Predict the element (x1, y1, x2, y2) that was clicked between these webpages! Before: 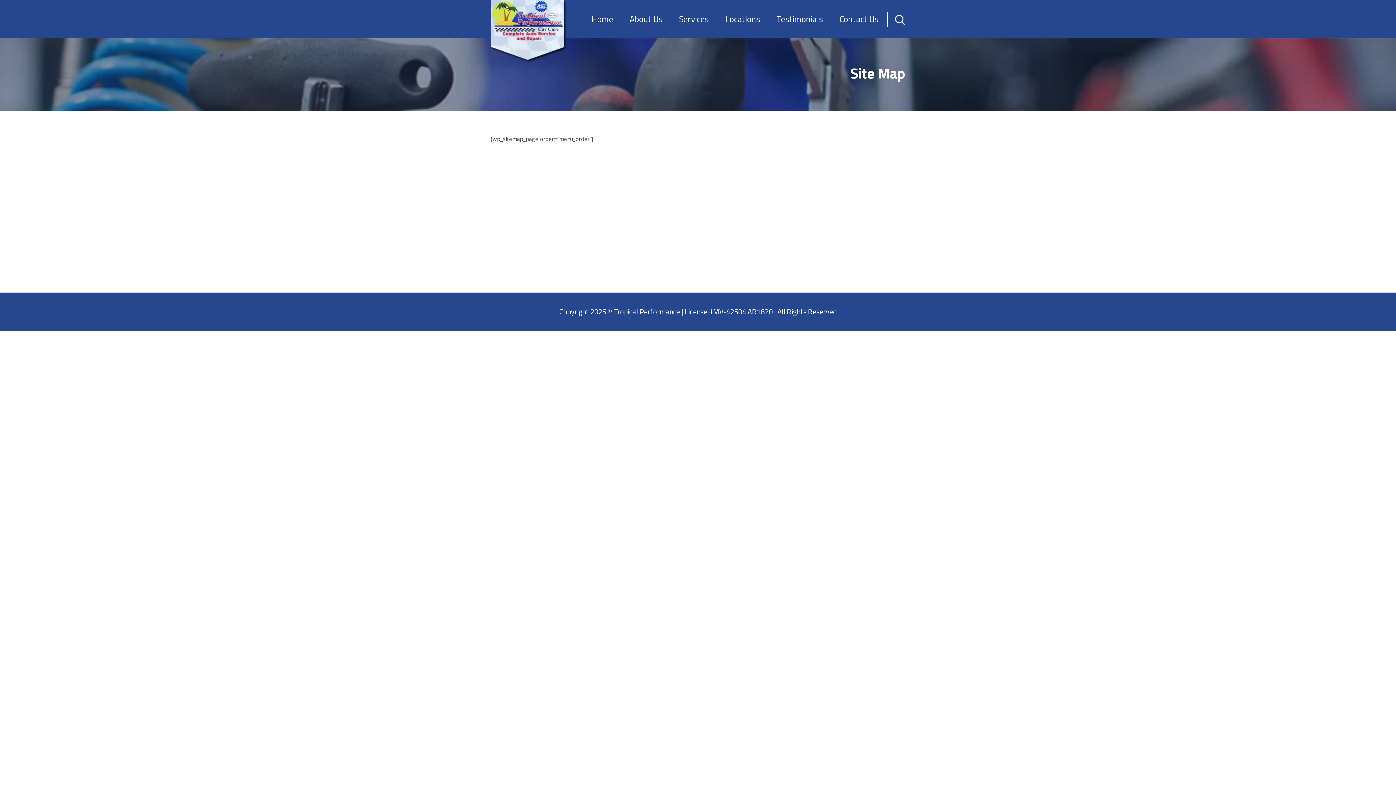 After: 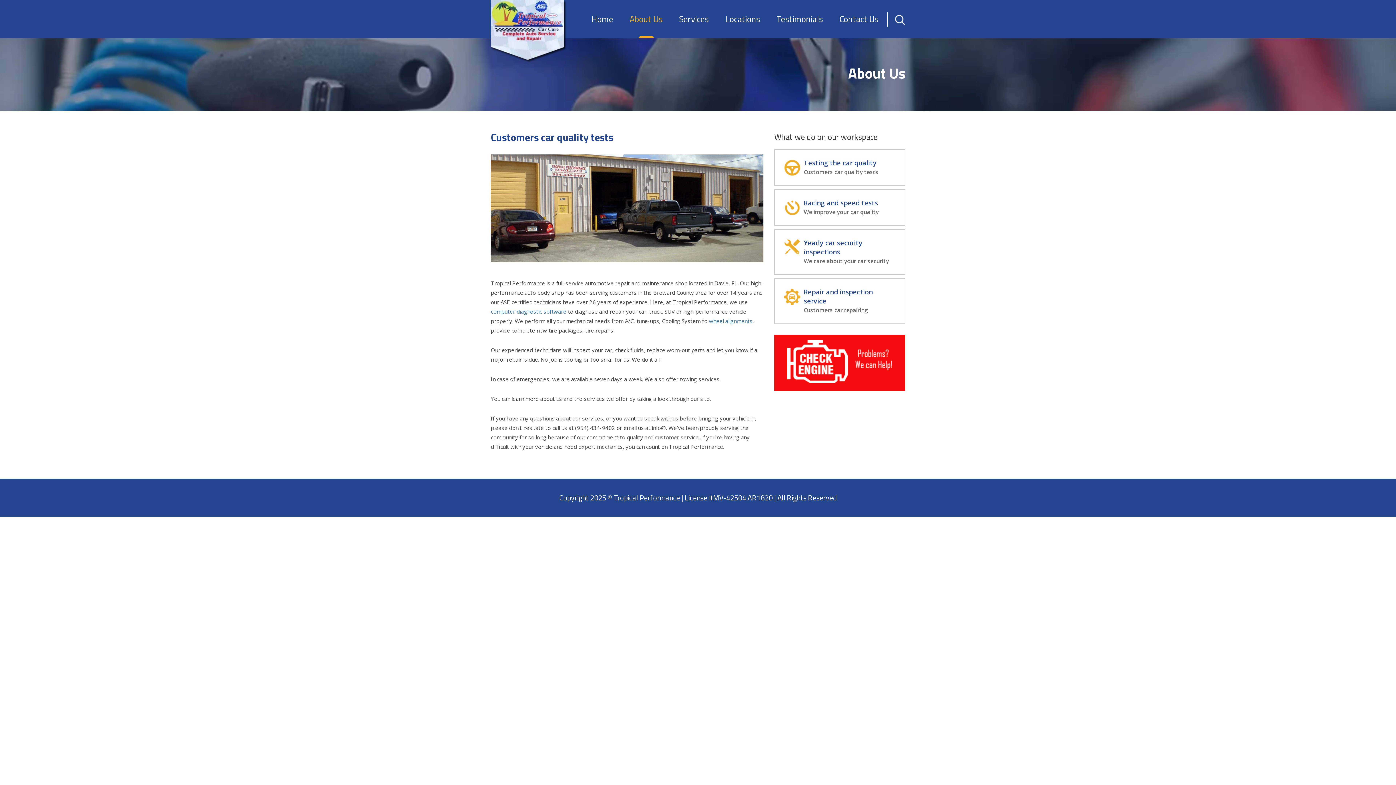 Action: bbox: (621, 0, 671, 38) label: About Us